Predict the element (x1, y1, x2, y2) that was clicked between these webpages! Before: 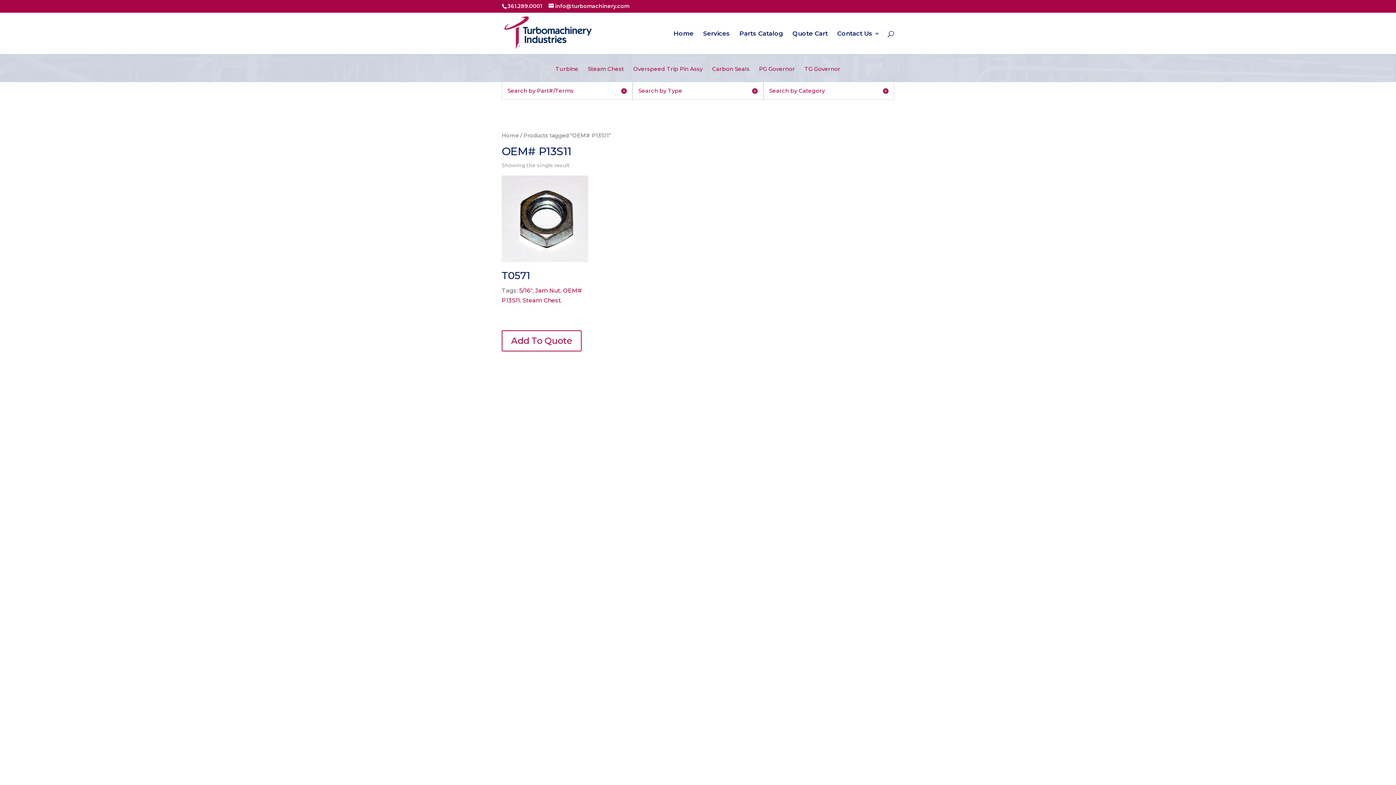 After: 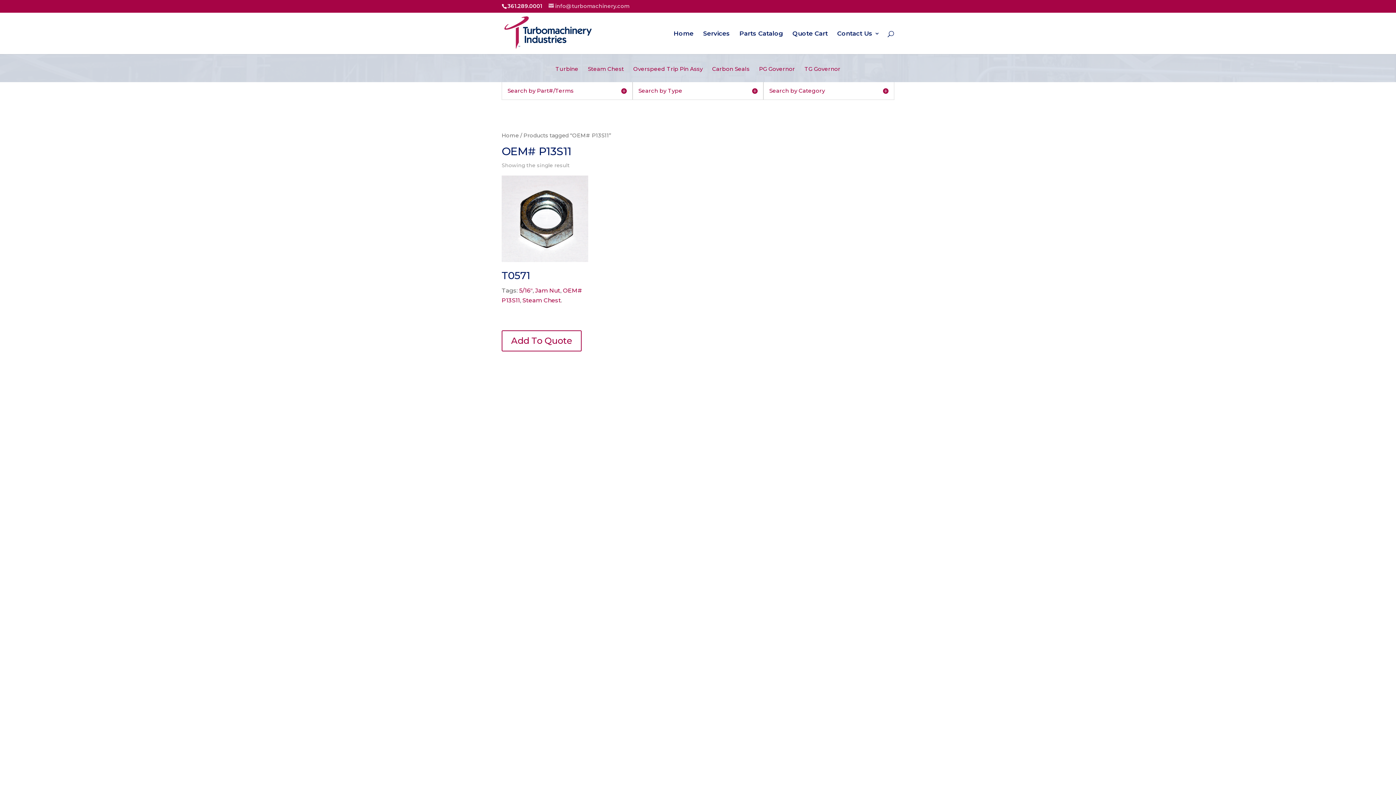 Action: label: info@turbomachinery.com bbox: (548, 2, 629, 9)